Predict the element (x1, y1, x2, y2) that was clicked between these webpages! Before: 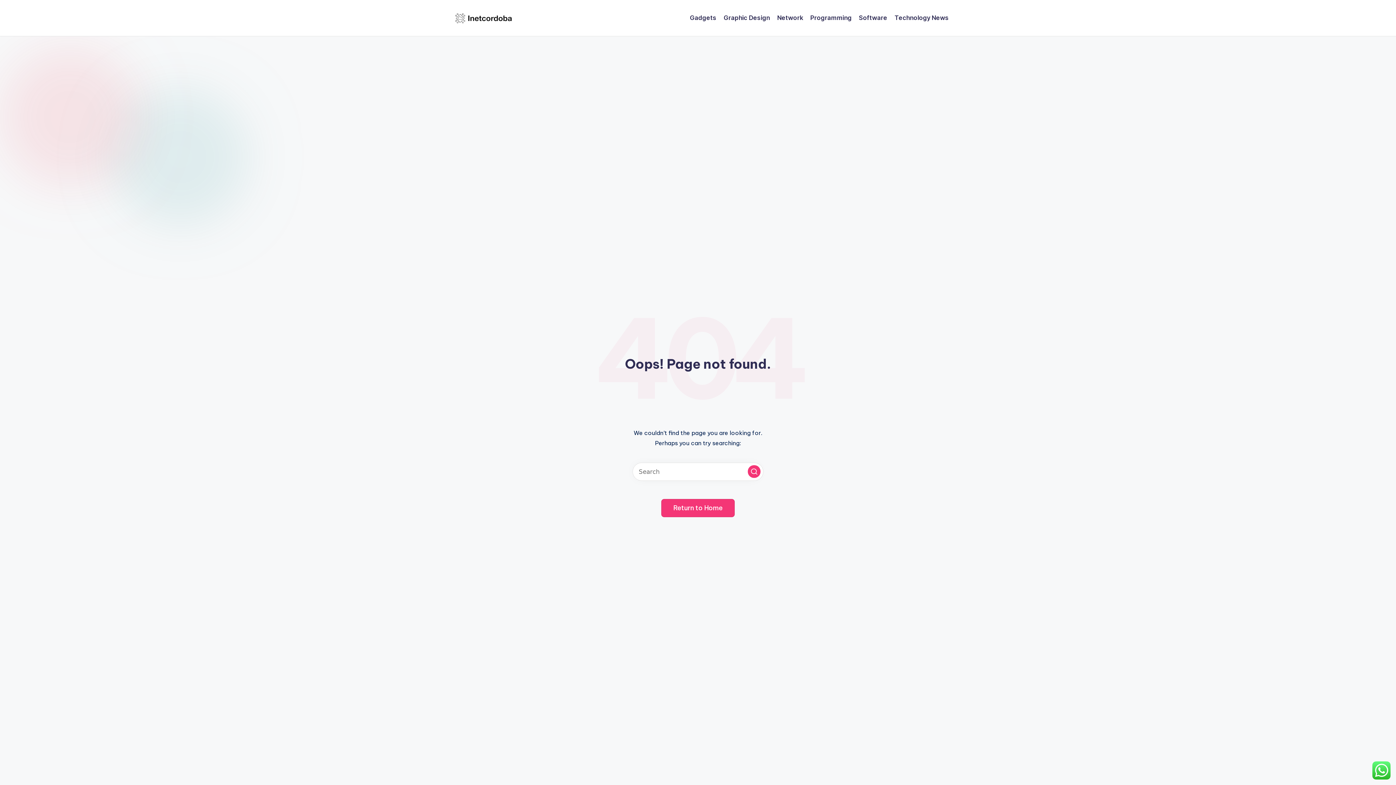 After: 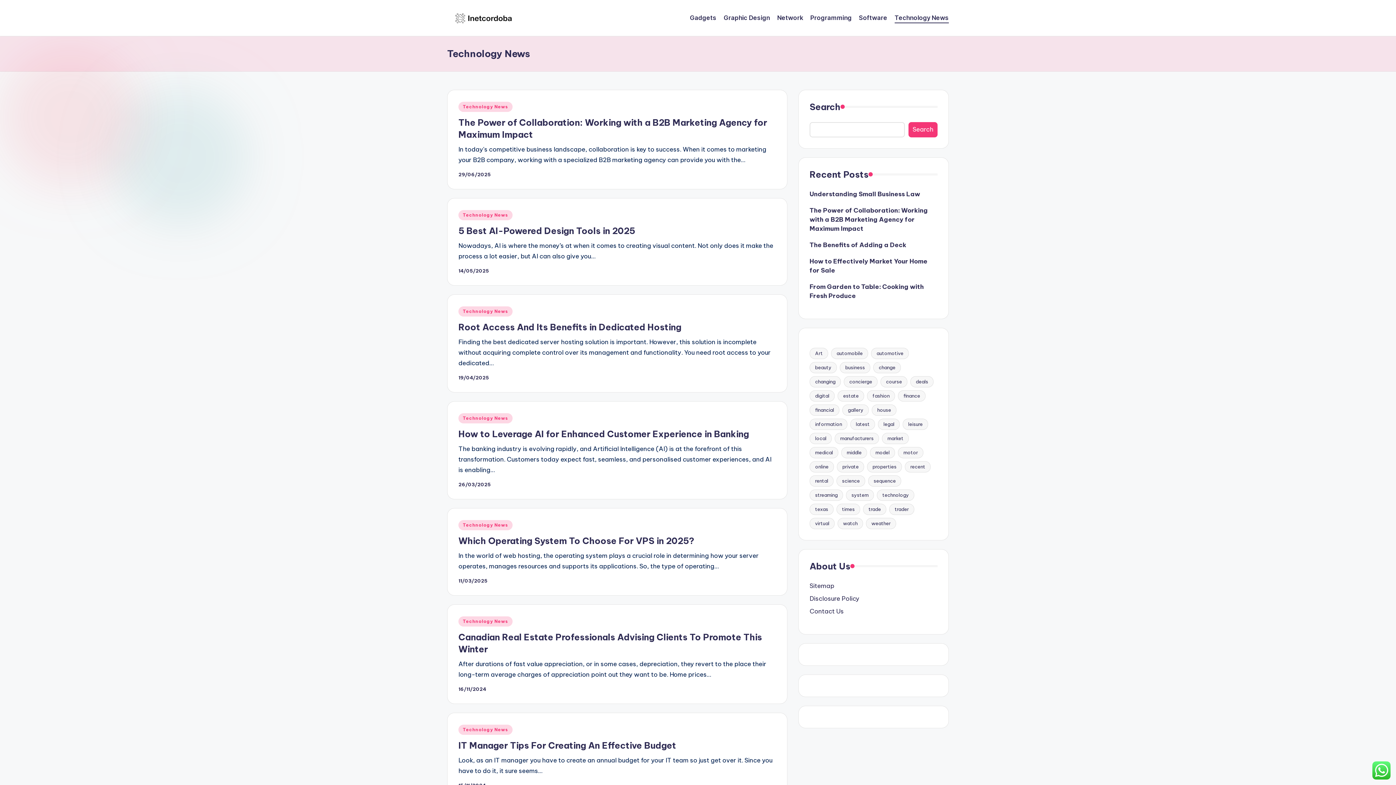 Action: label: Technology News bbox: (894, 12, 949, 23)